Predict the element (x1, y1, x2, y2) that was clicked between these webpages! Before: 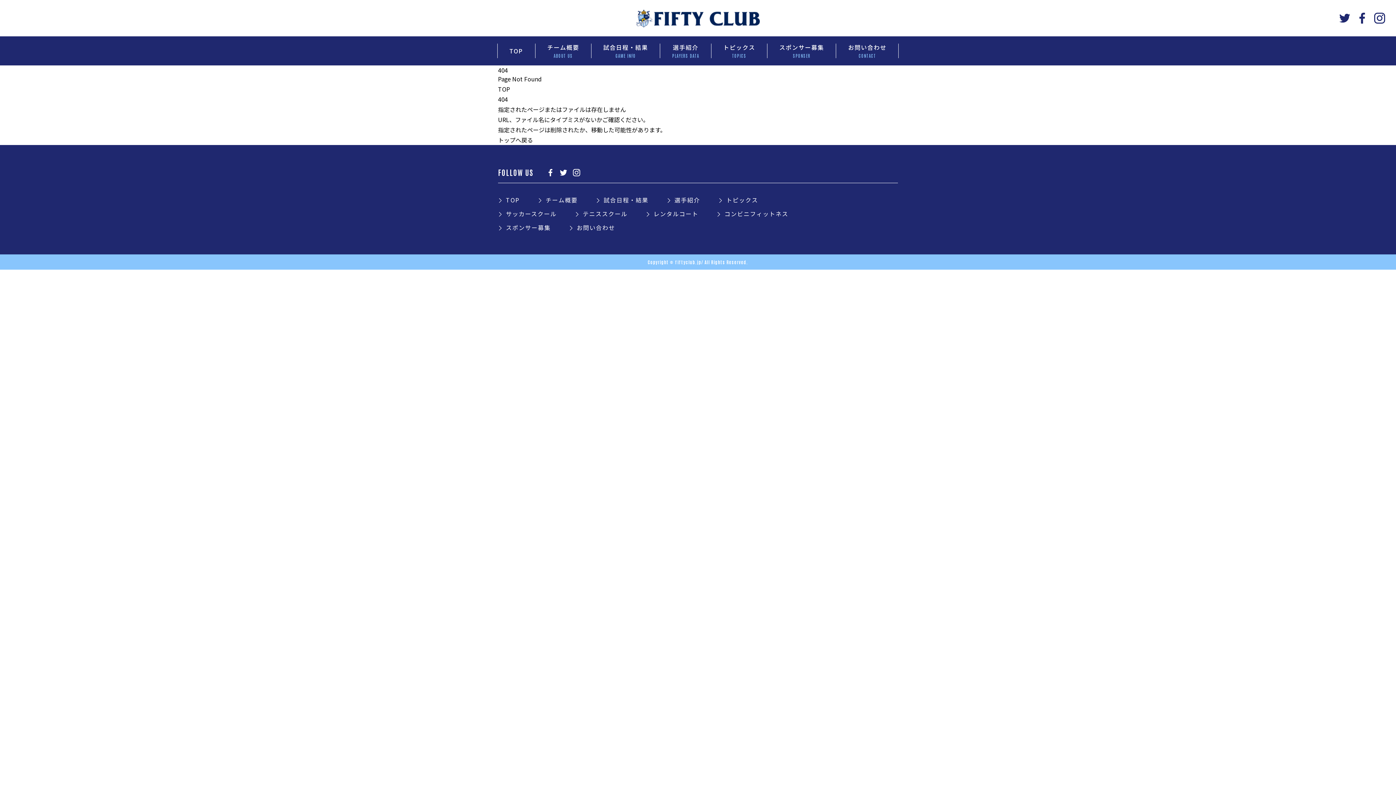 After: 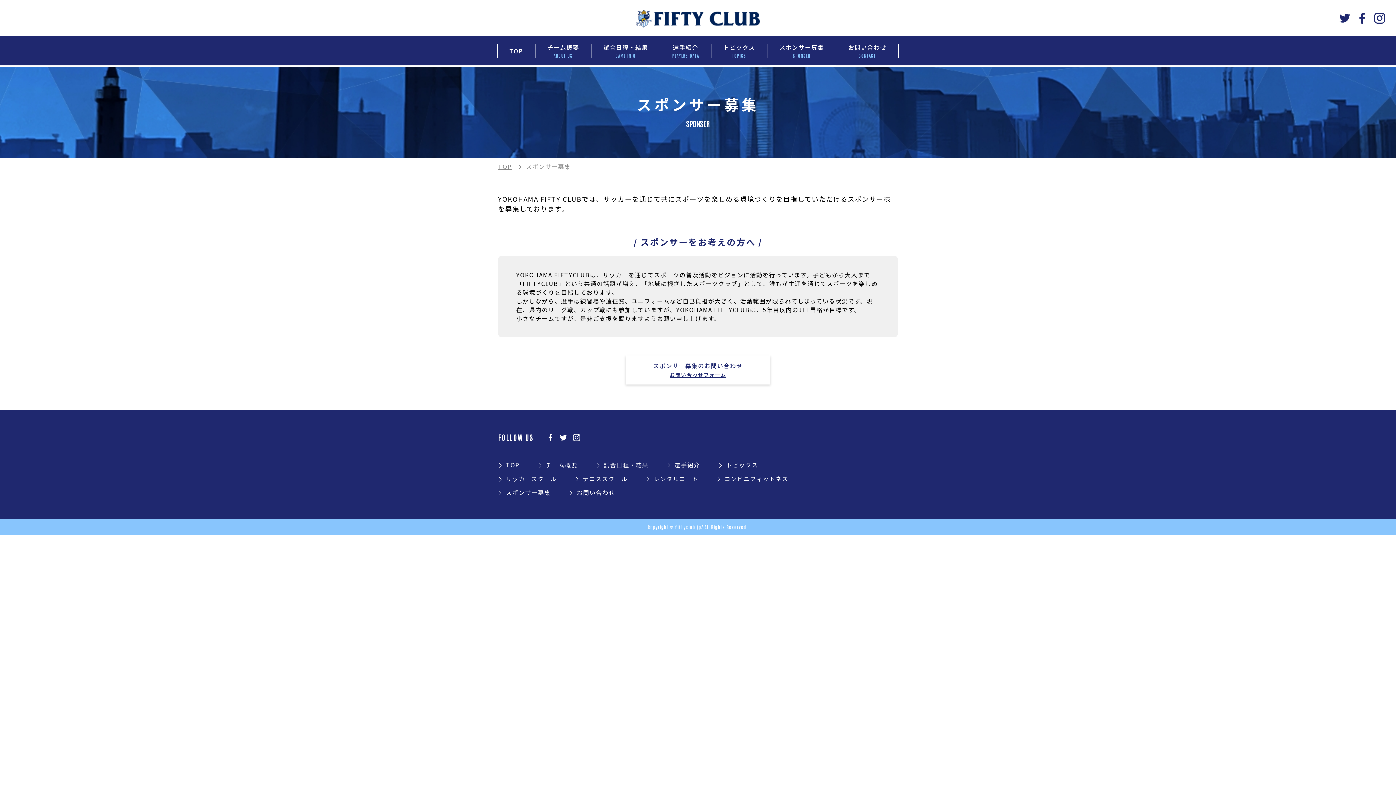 Action: bbox: (498, 223, 550, 232) label: スポンサー募集